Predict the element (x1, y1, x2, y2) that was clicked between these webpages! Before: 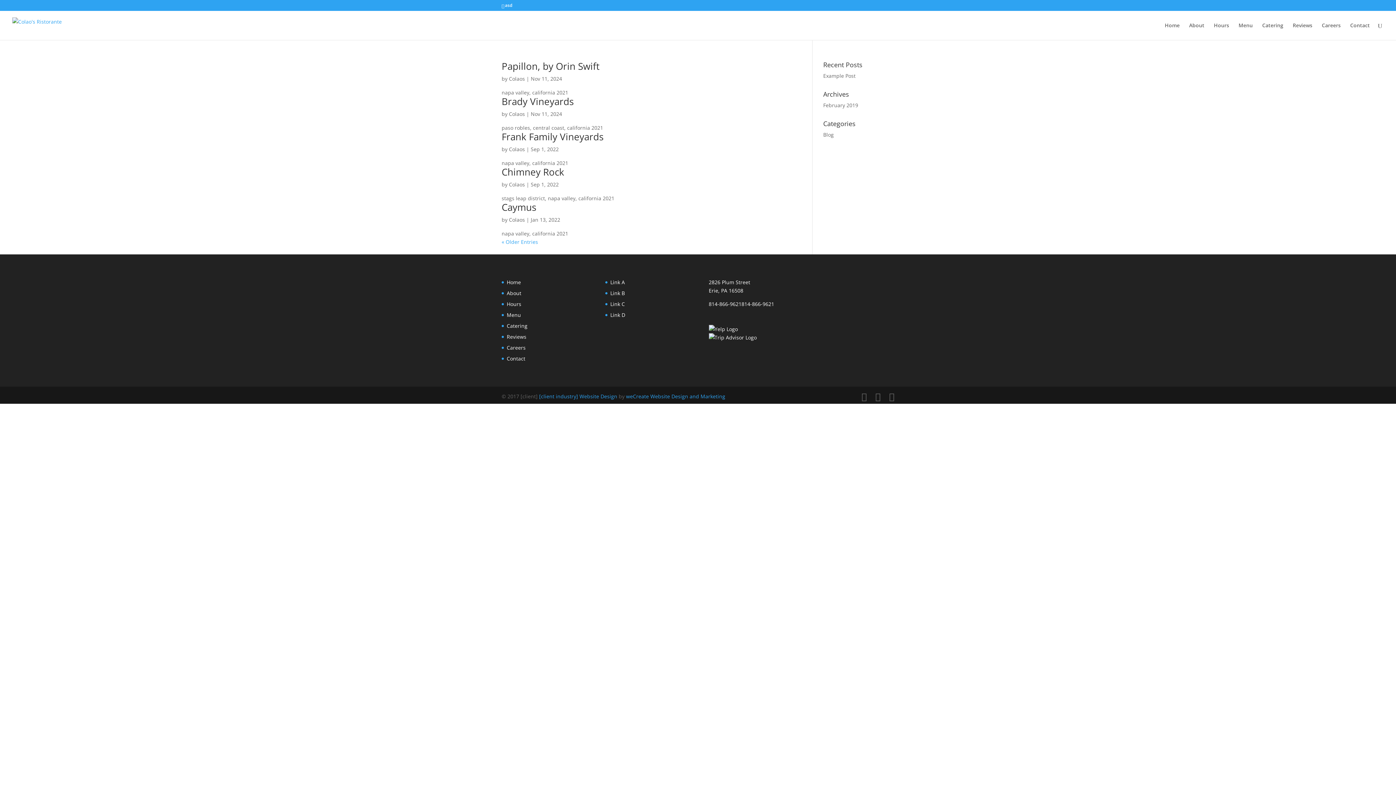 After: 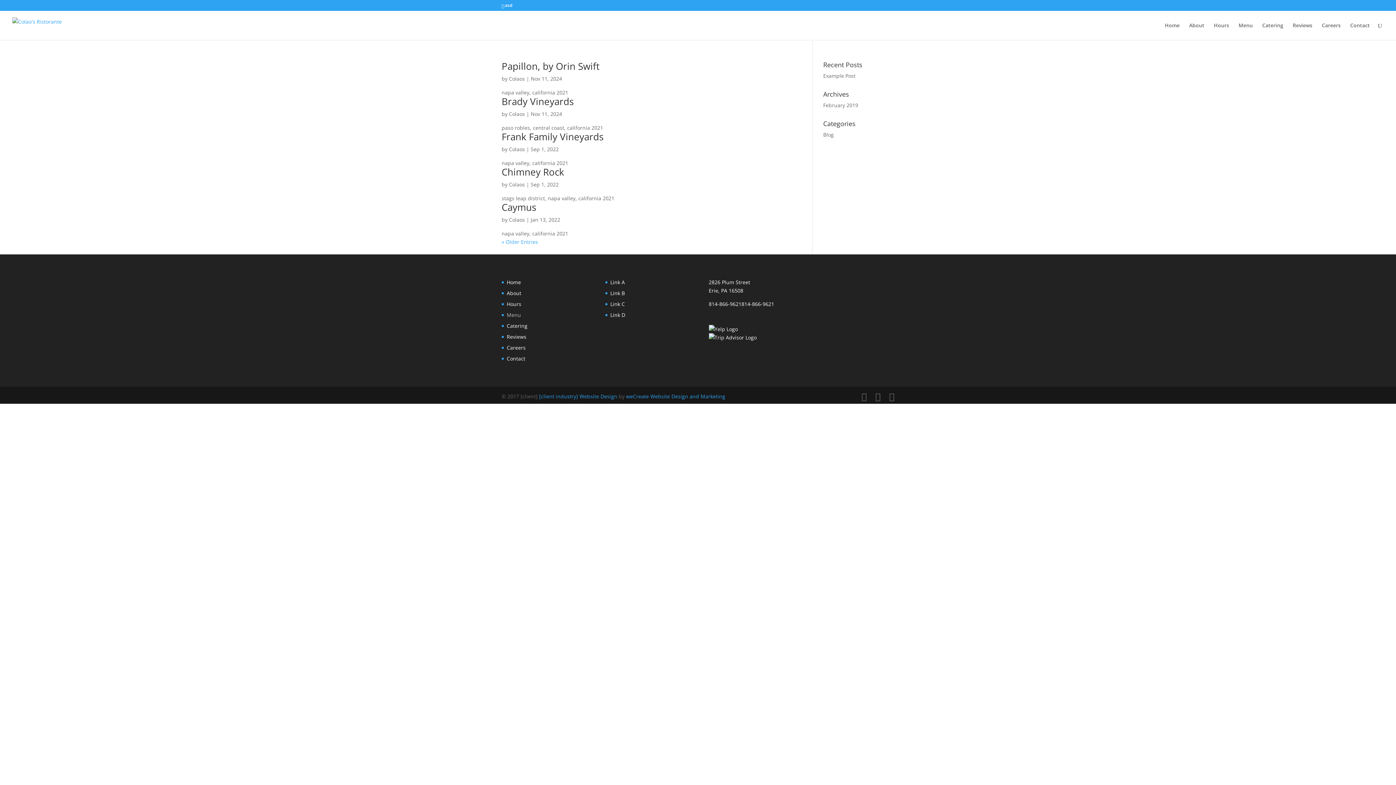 Action: bbox: (506, 311, 521, 318) label: Menu